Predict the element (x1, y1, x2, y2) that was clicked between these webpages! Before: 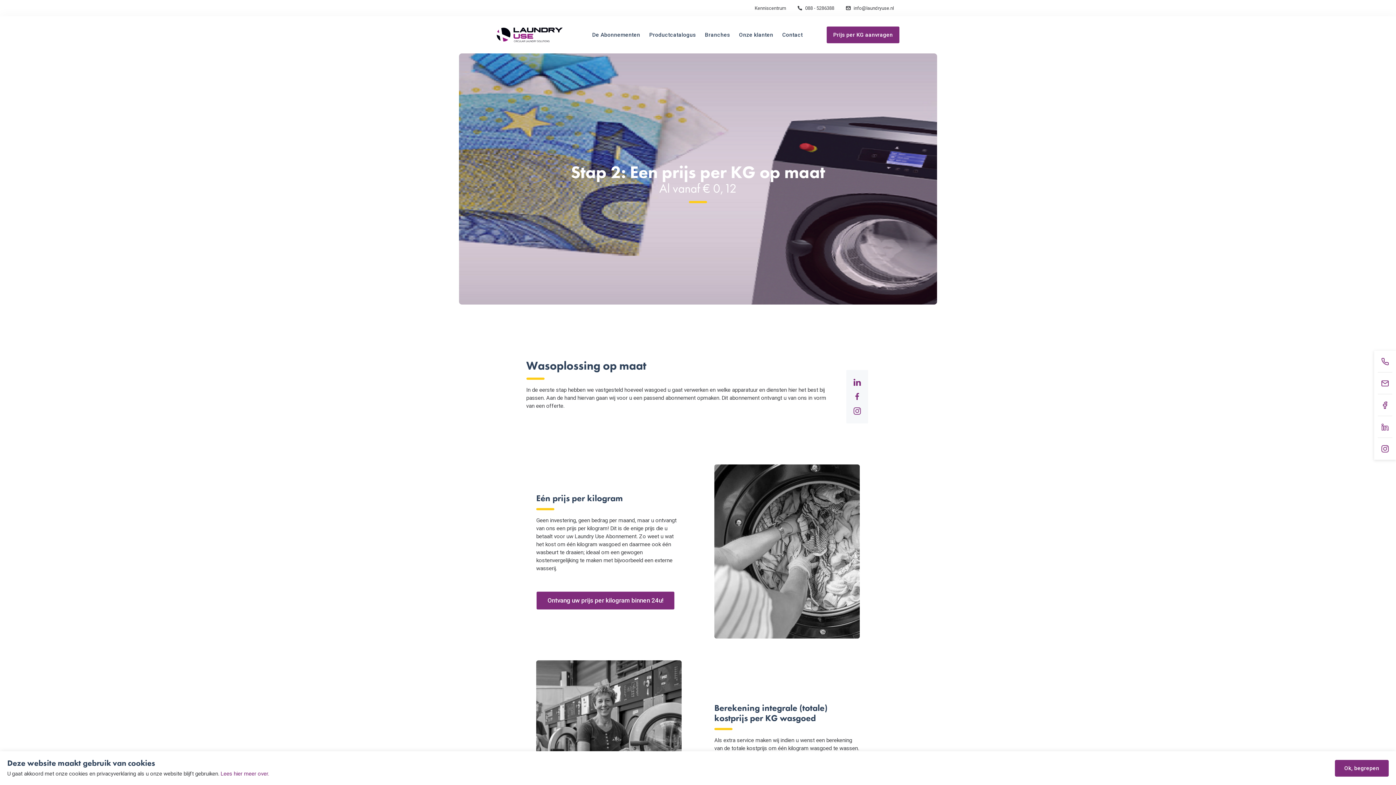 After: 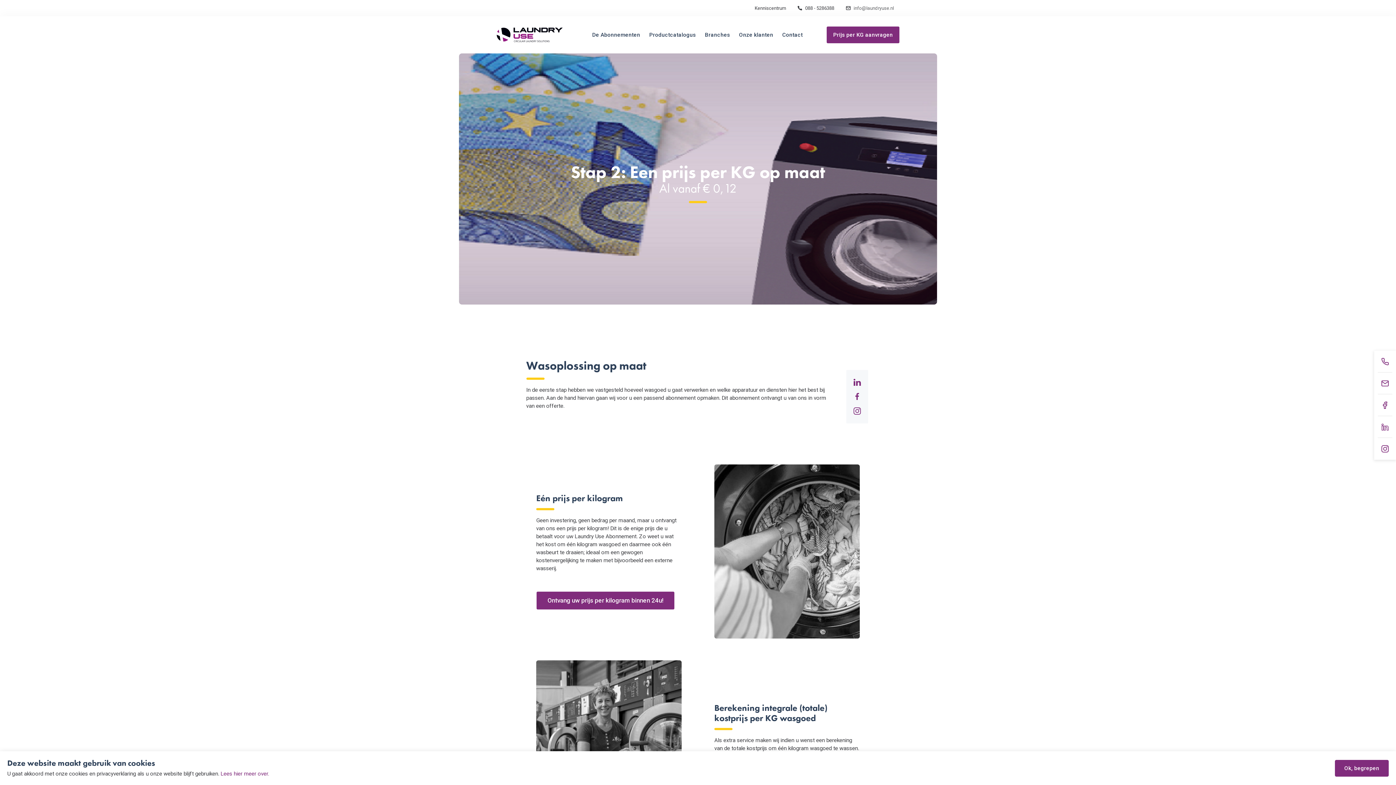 Action: bbox: (840, 1, 900, 14) label:  info@laundryuse.nl